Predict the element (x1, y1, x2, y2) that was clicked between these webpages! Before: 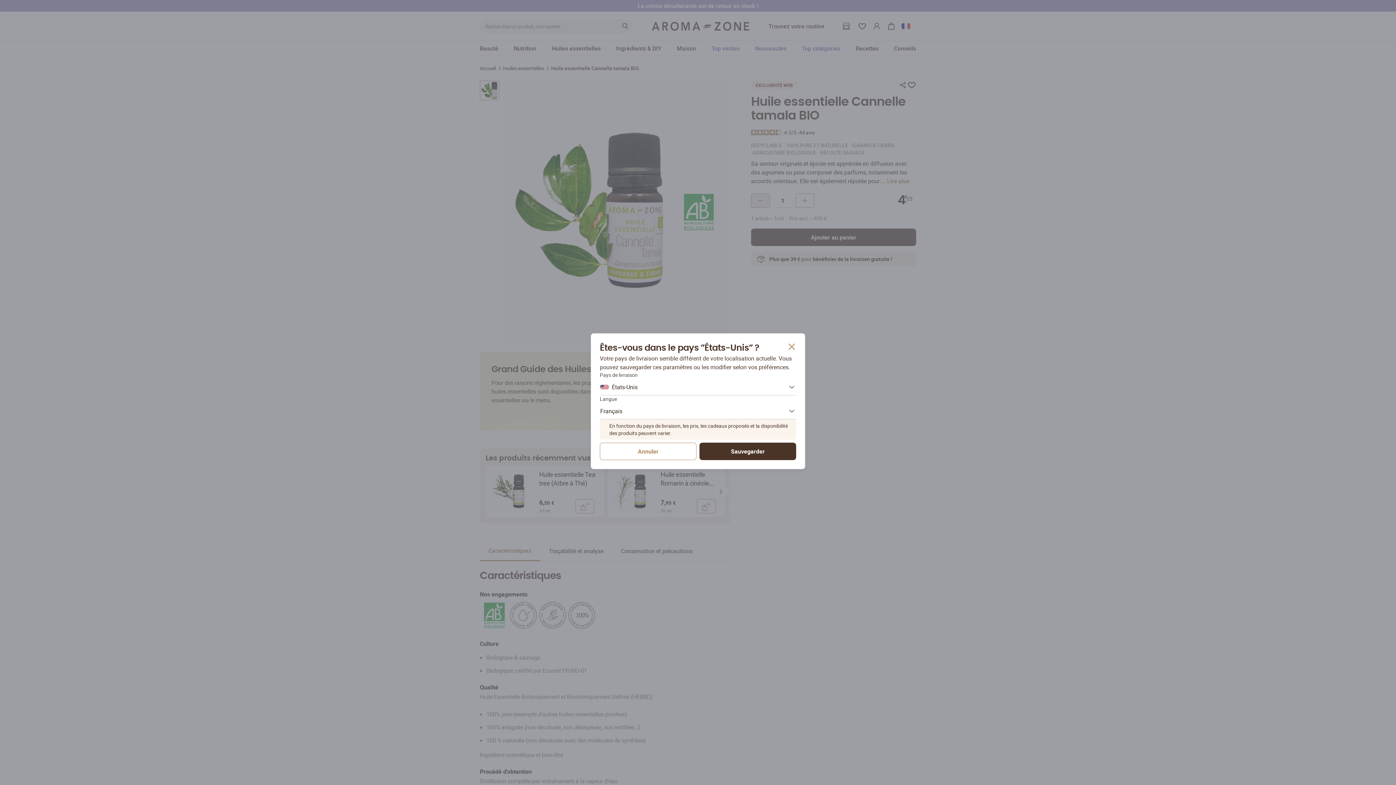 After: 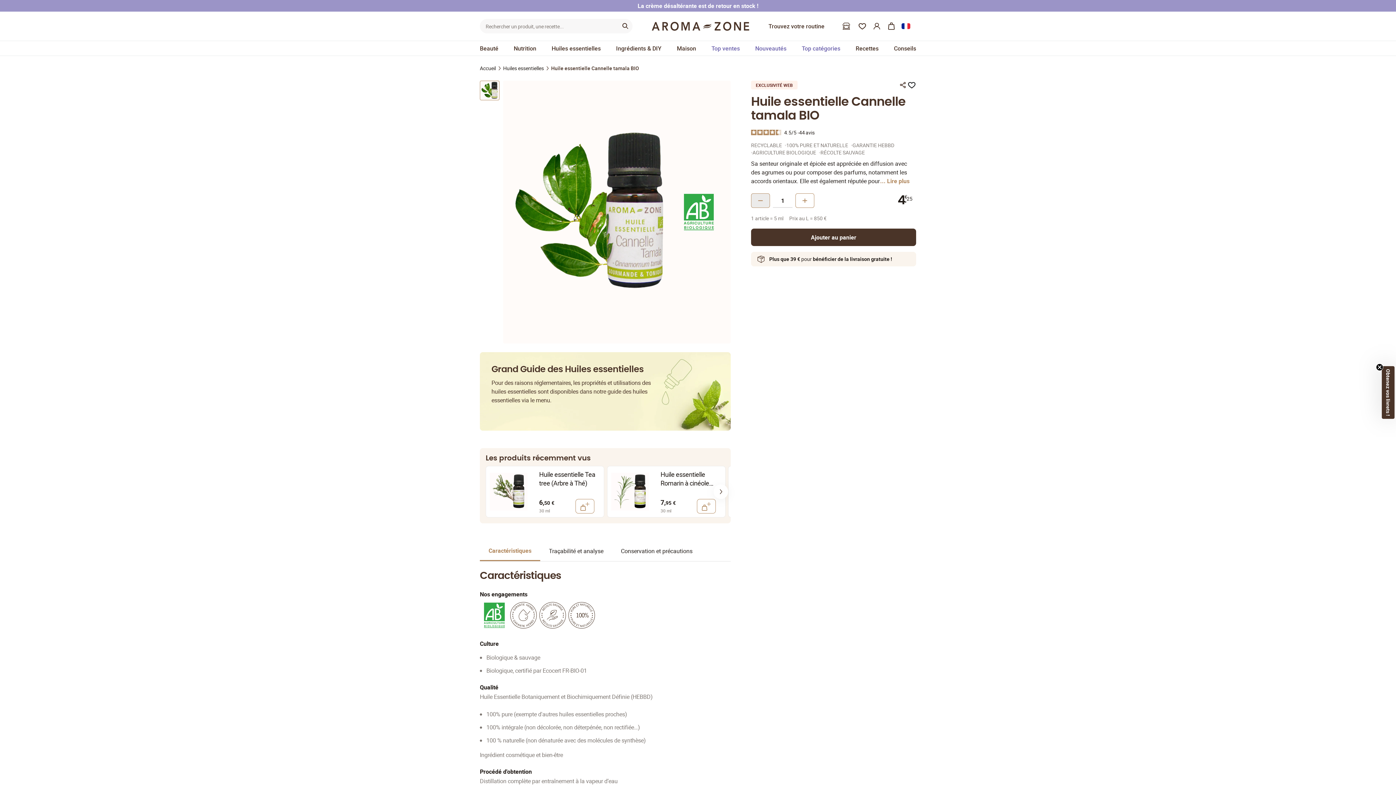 Action: bbox: (787, 342, 796, 352)